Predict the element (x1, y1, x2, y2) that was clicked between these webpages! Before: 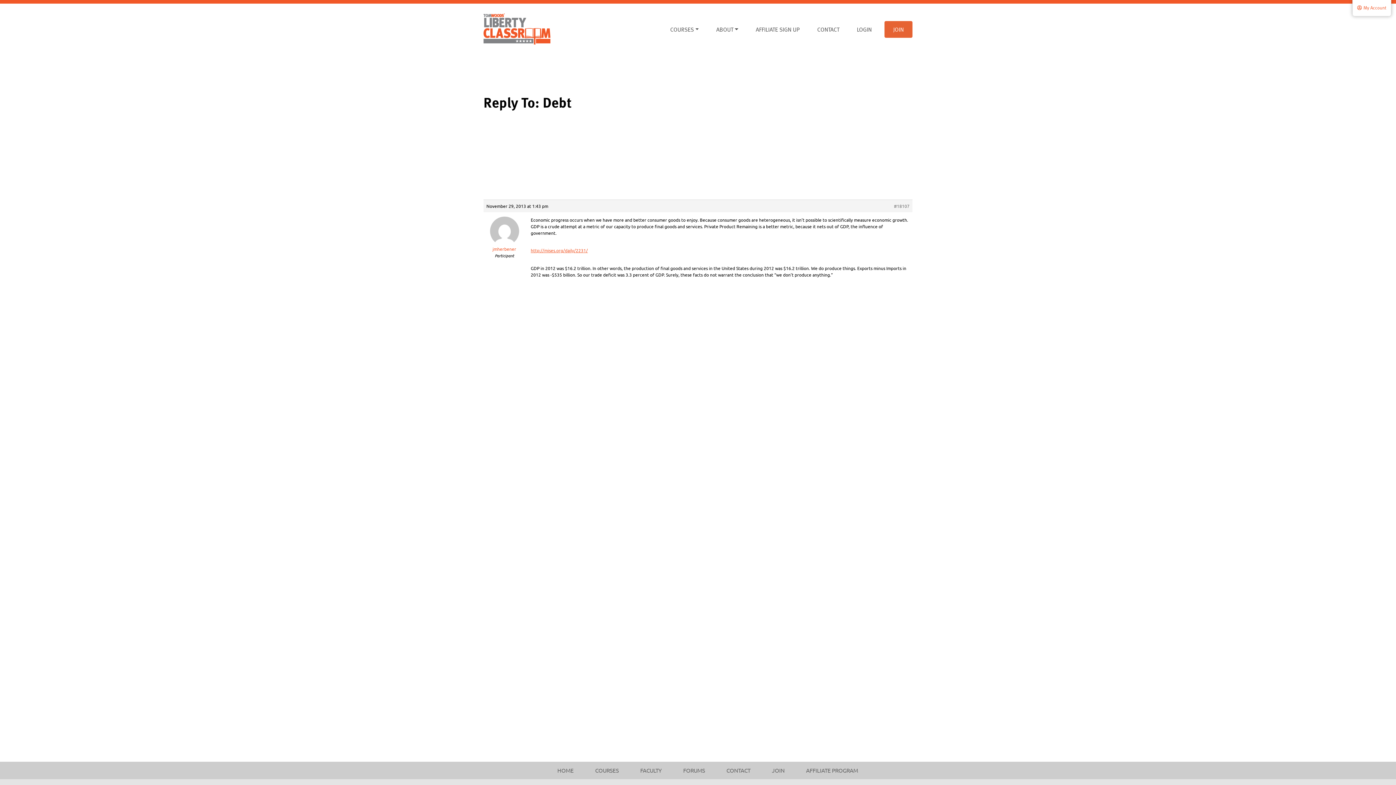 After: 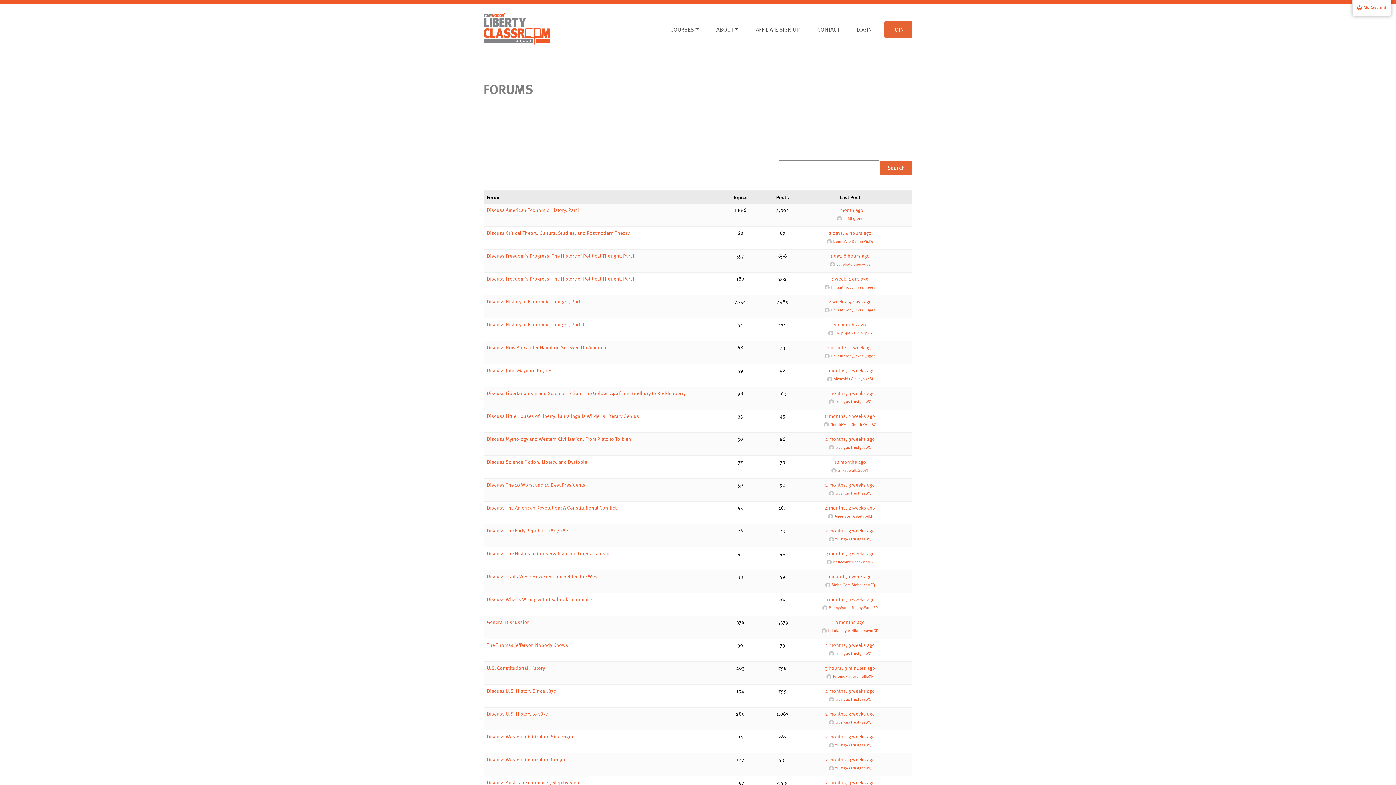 Action: label: FORUMS bbox: (676, 762, 711, 779)